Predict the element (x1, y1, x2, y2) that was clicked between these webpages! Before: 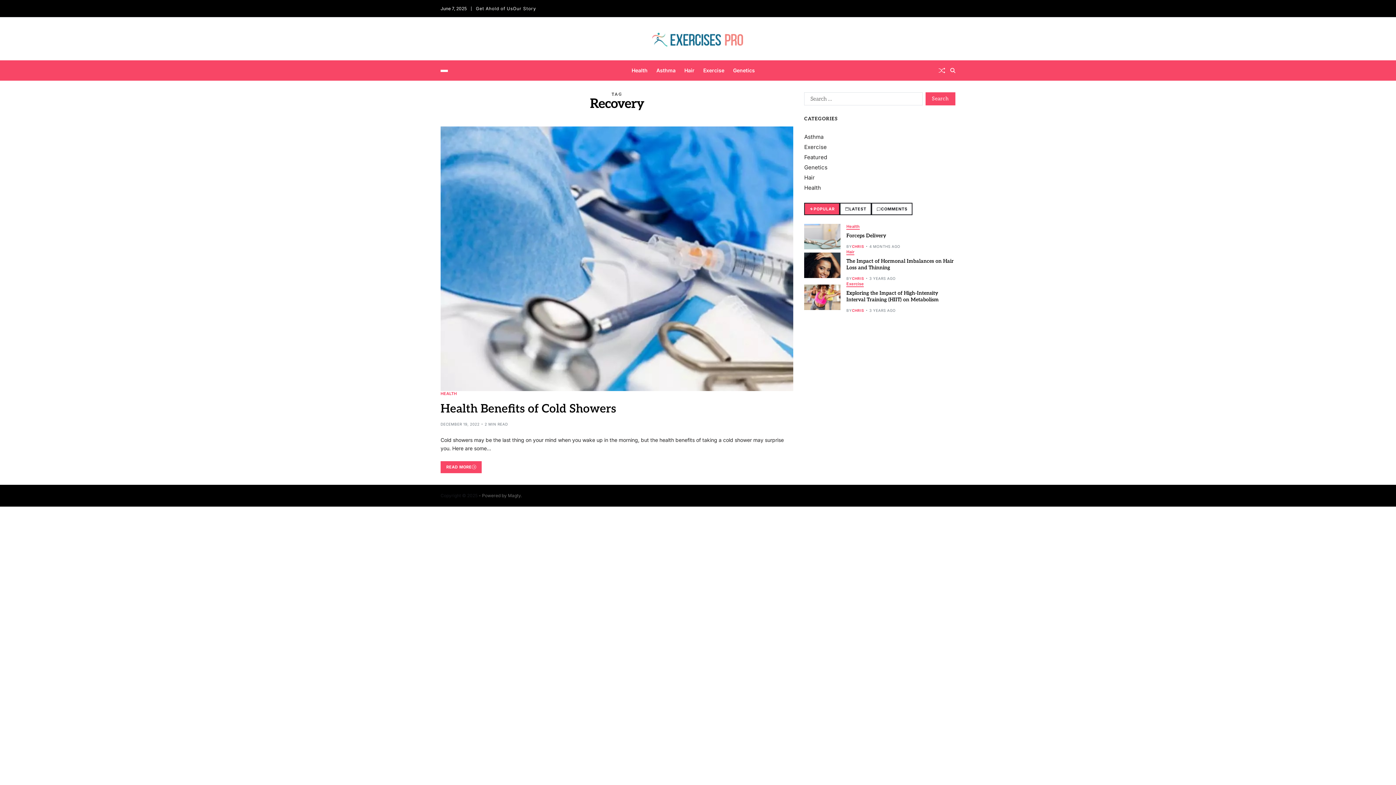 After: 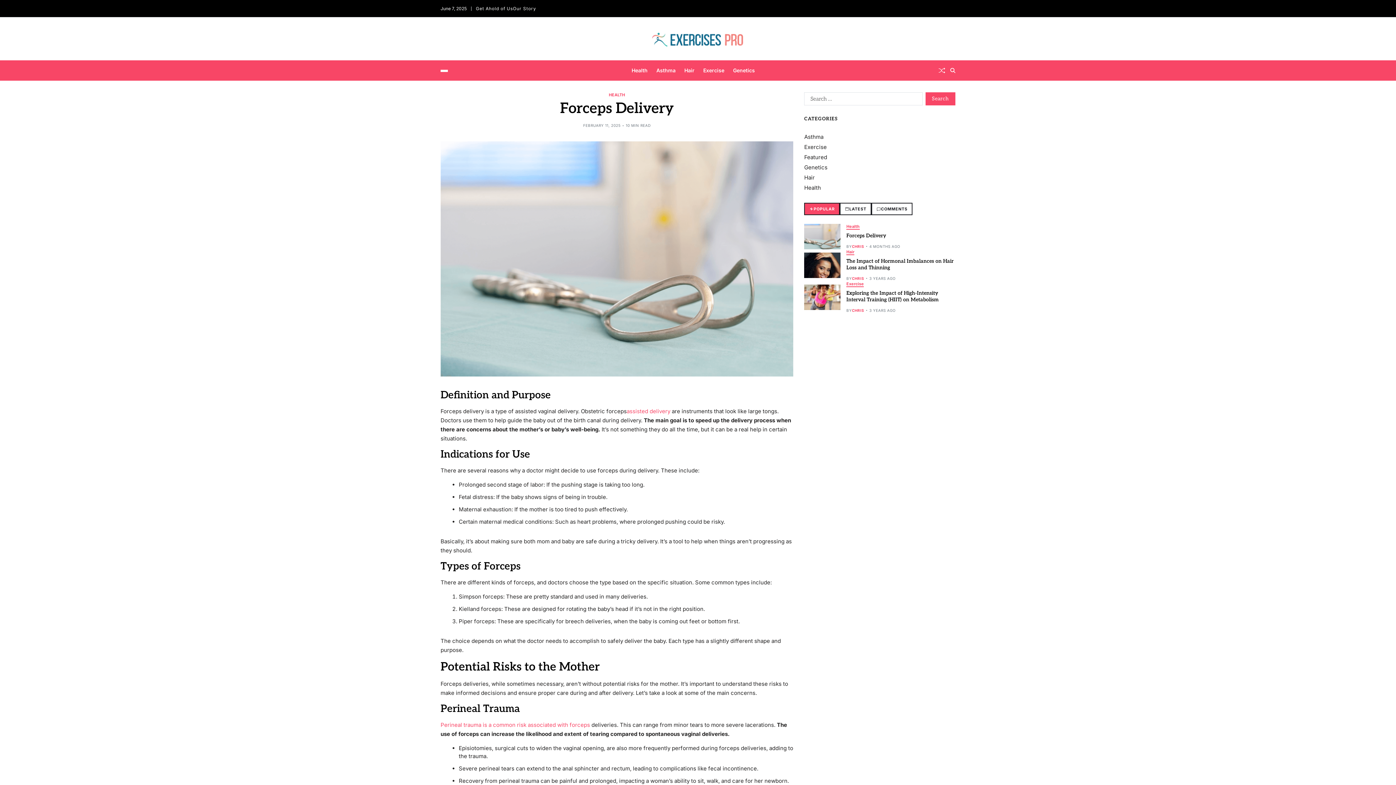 Action: bbox: (804, 223, 840, 249)